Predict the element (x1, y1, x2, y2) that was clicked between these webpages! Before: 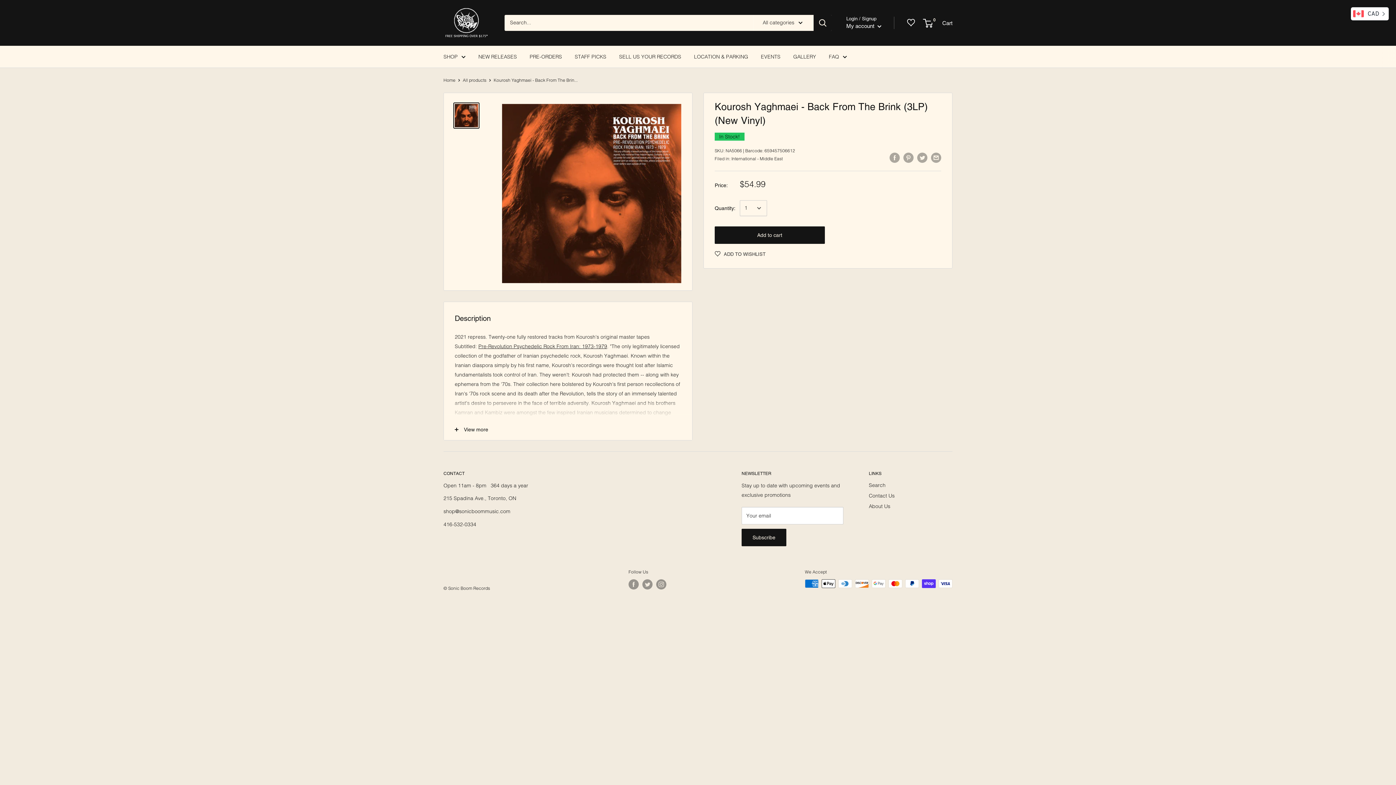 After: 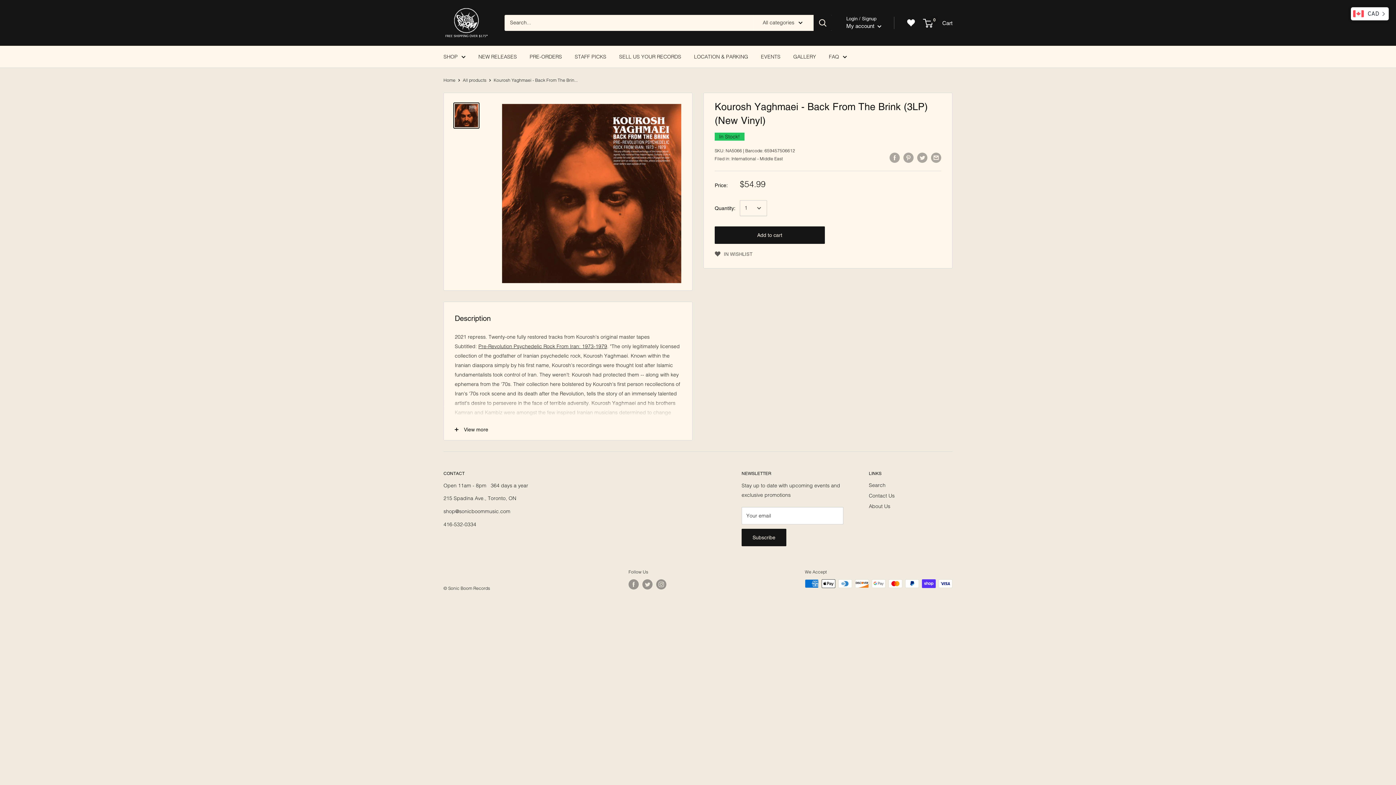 Action: label:  ADD TO WISHLIST bbox: (714, 250, 765, 257)